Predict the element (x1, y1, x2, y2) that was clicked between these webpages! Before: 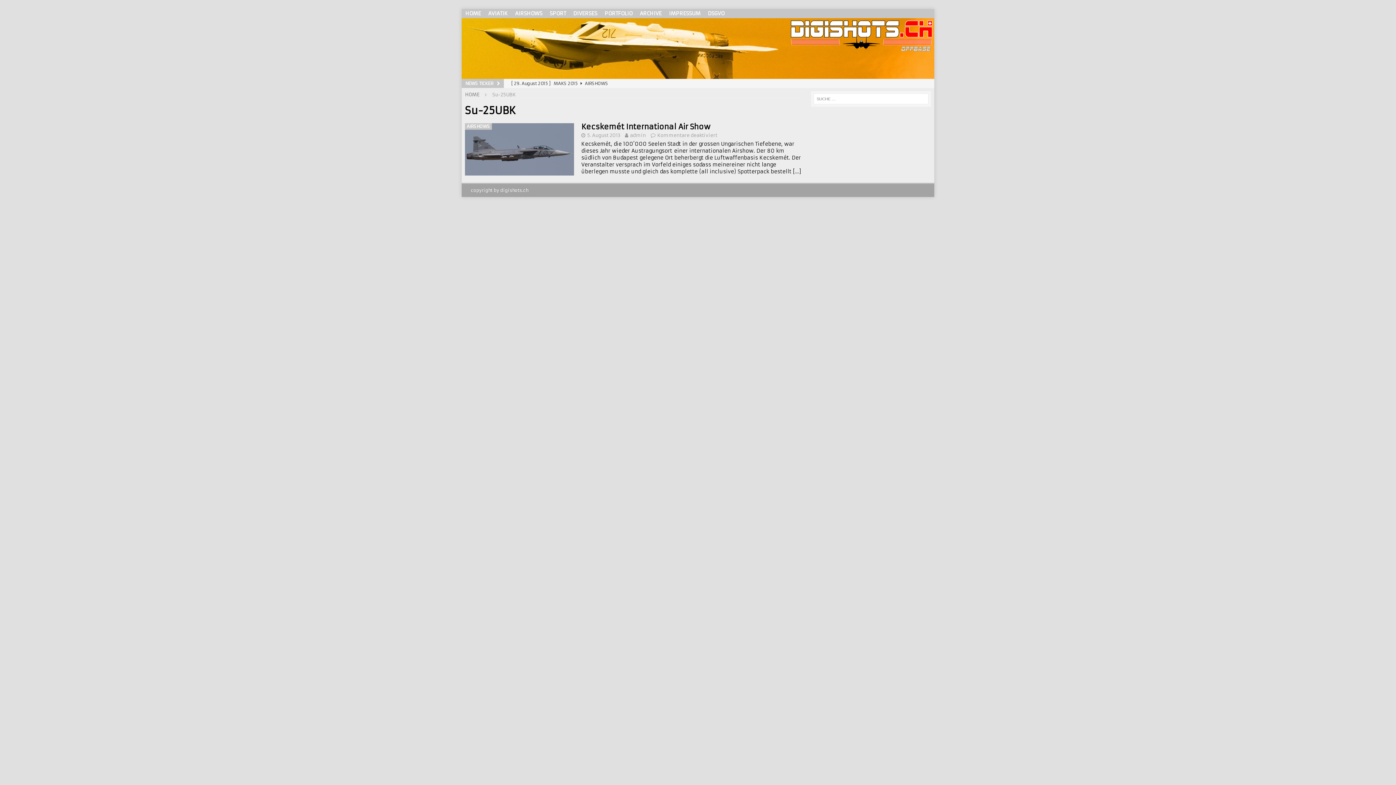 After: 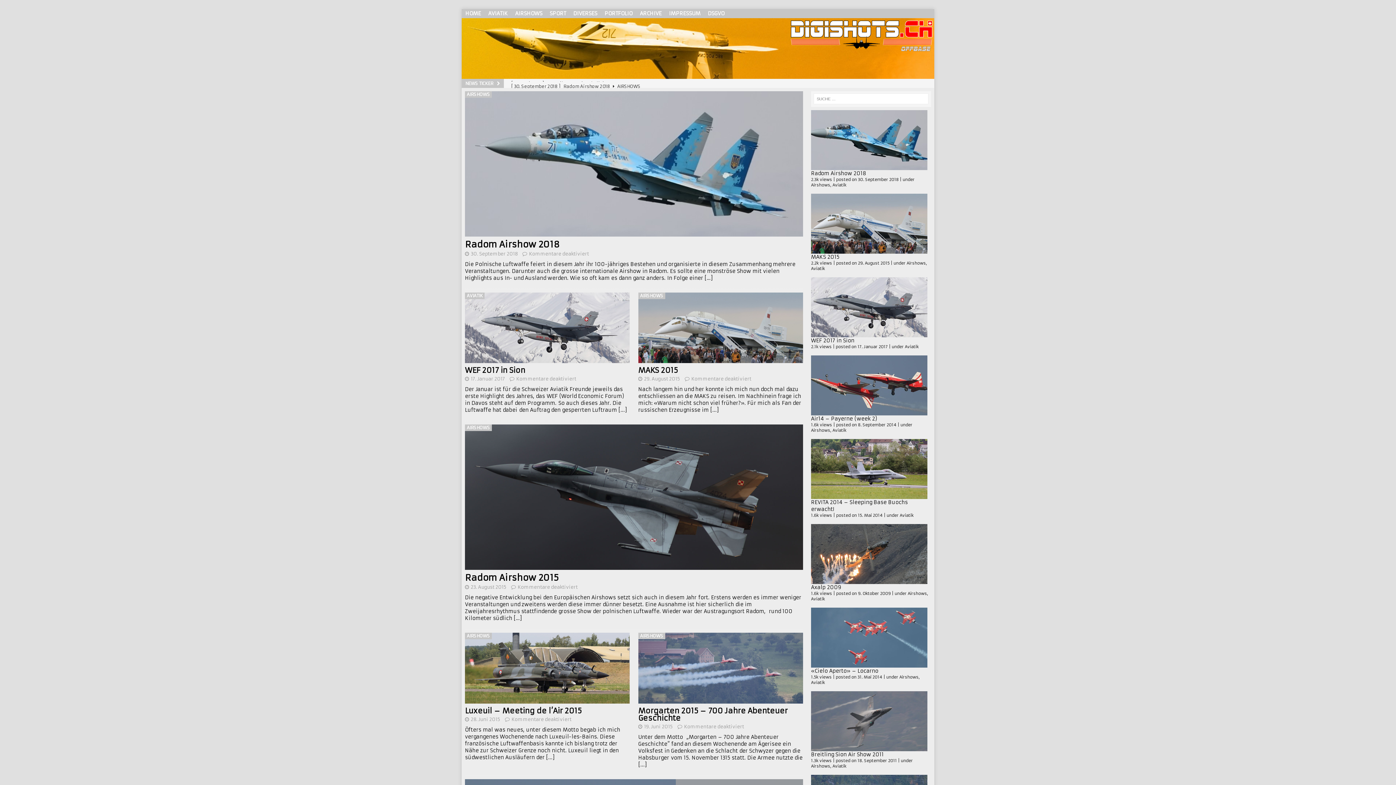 Action: bbox: (465, 91, 479, 97) label: HOME